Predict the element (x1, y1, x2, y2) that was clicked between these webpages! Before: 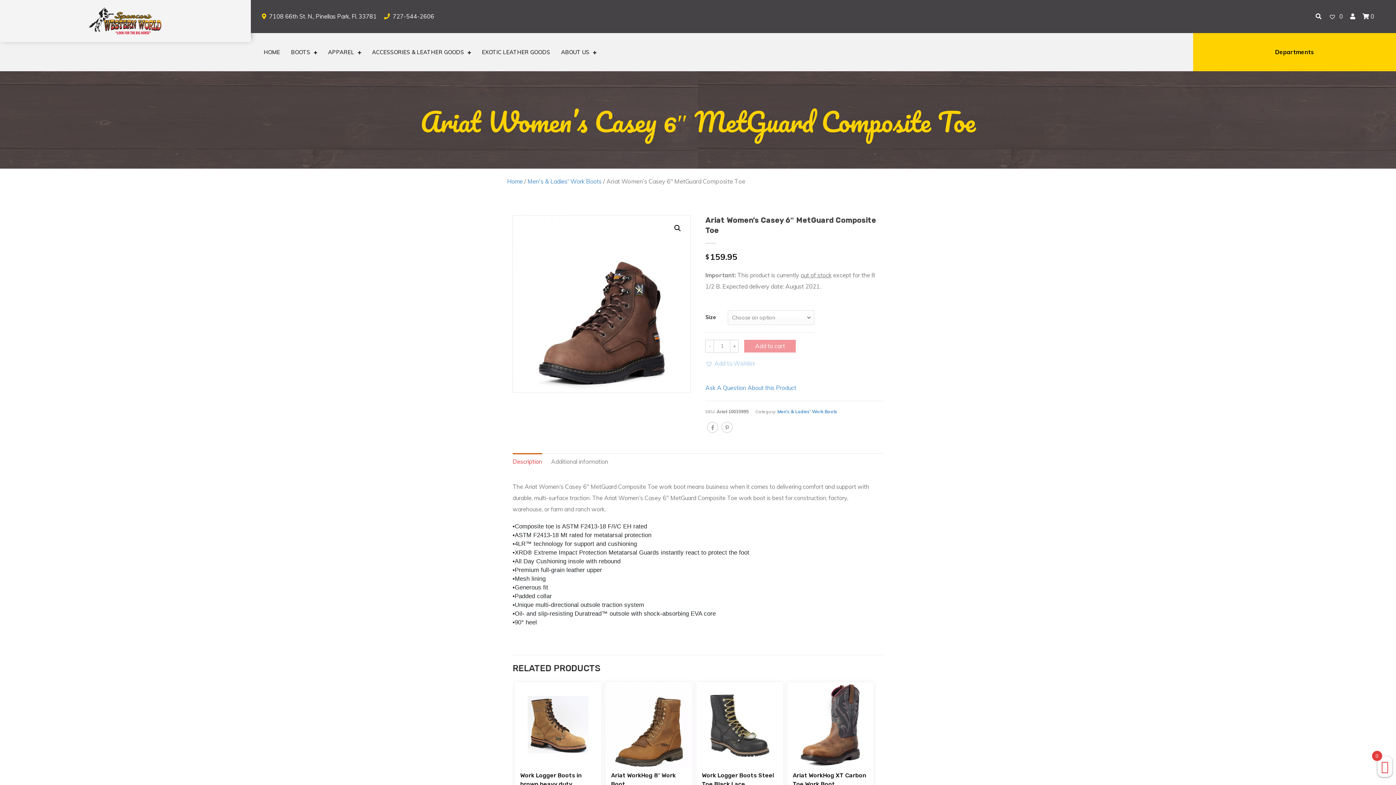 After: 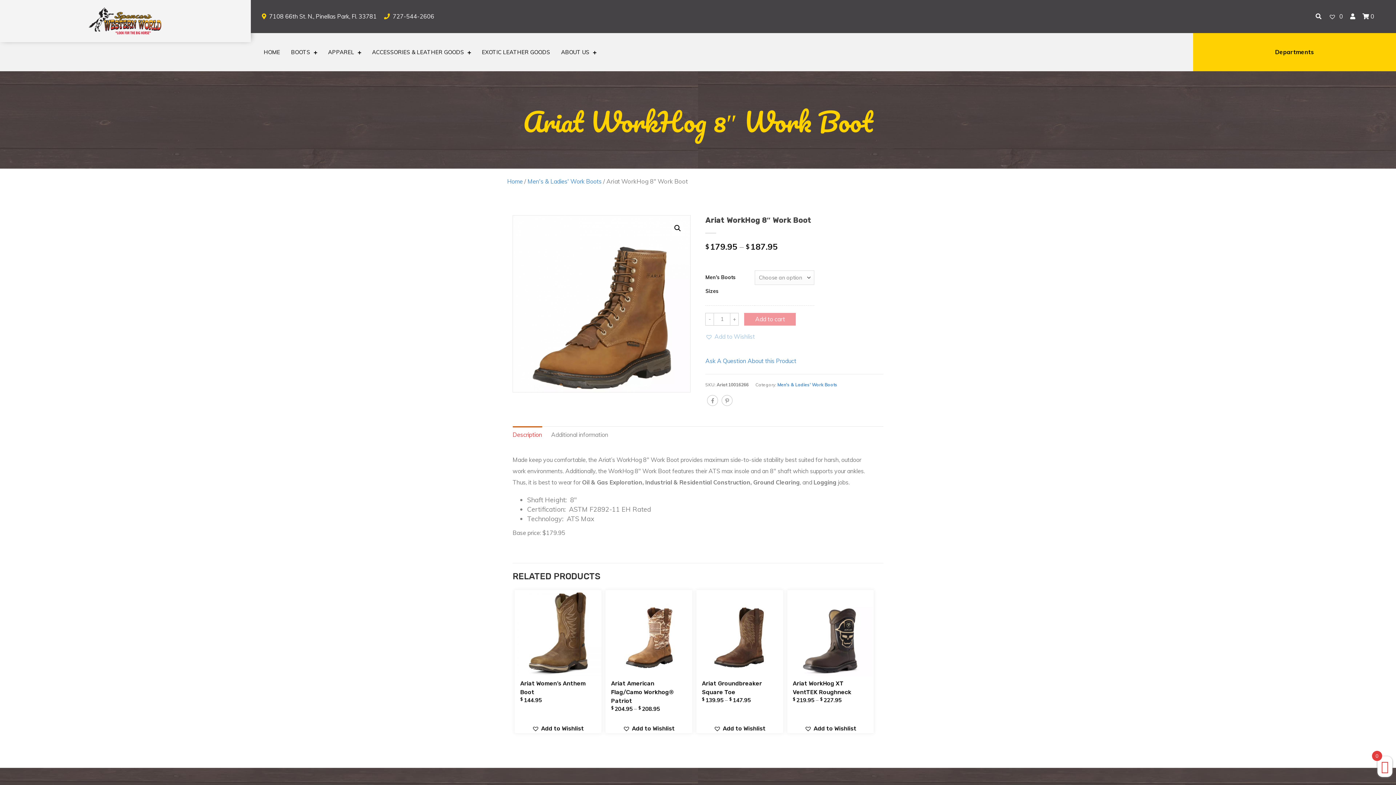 Action: bbox: (605, 682, 692, 768)